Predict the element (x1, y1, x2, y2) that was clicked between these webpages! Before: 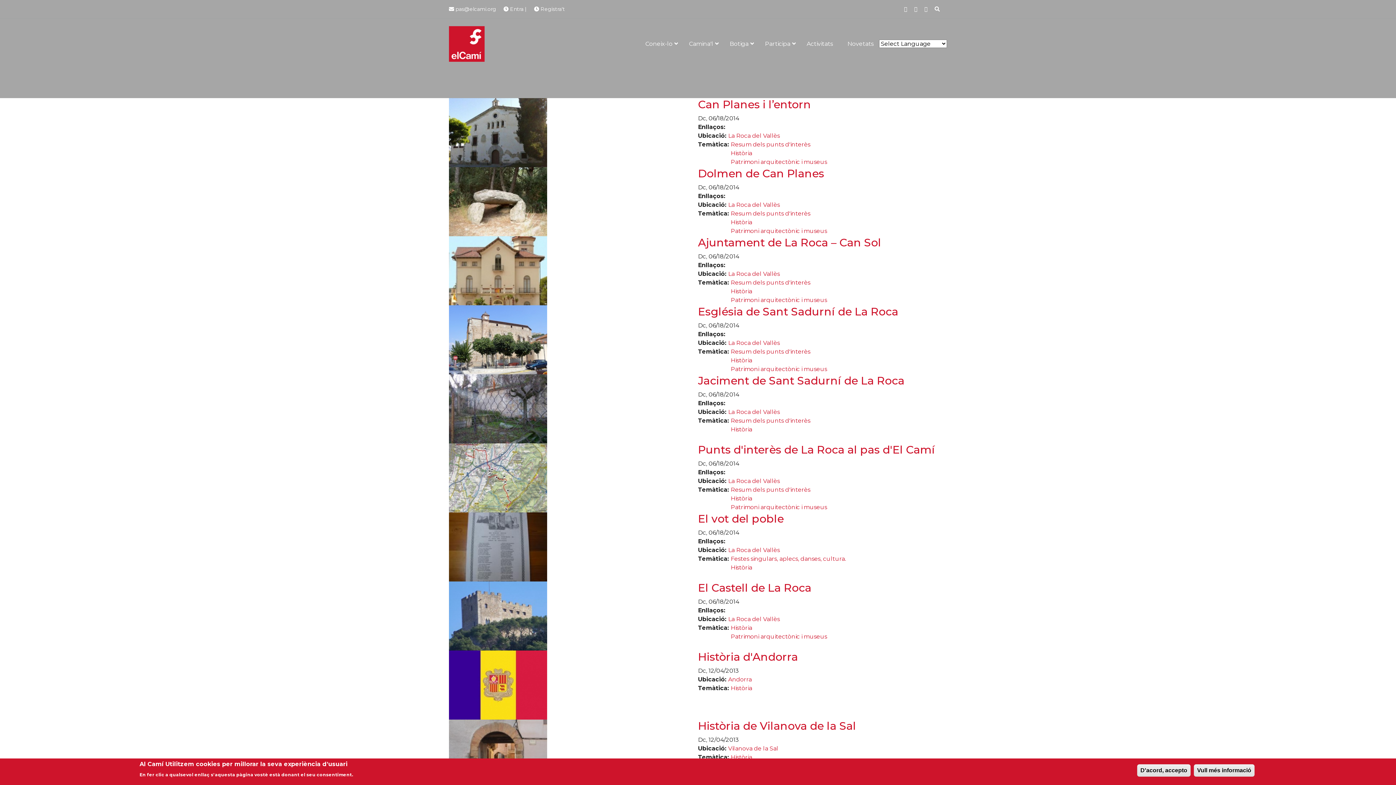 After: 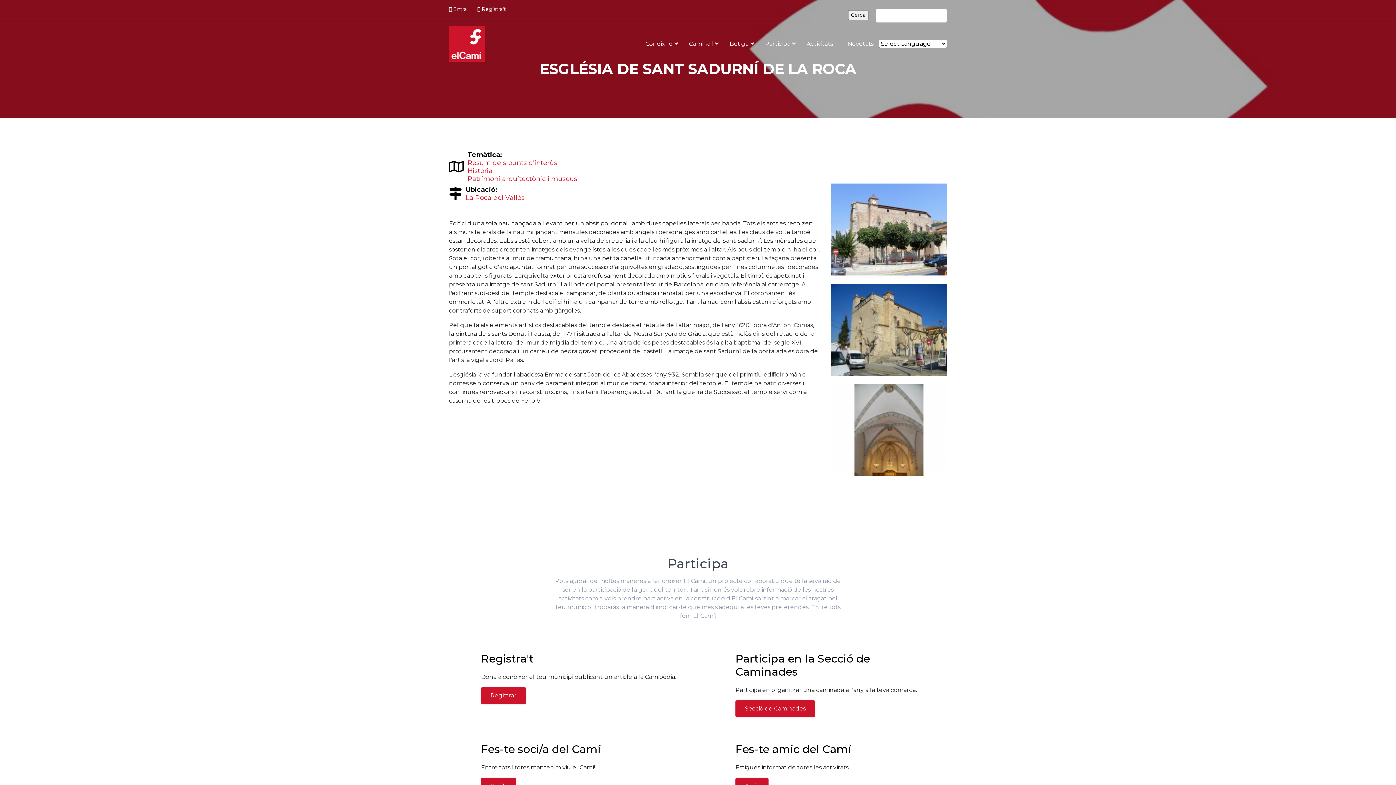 Action: bbox: (698, 305, 898, 318) label: Església de Sant Sadurní de La Roca